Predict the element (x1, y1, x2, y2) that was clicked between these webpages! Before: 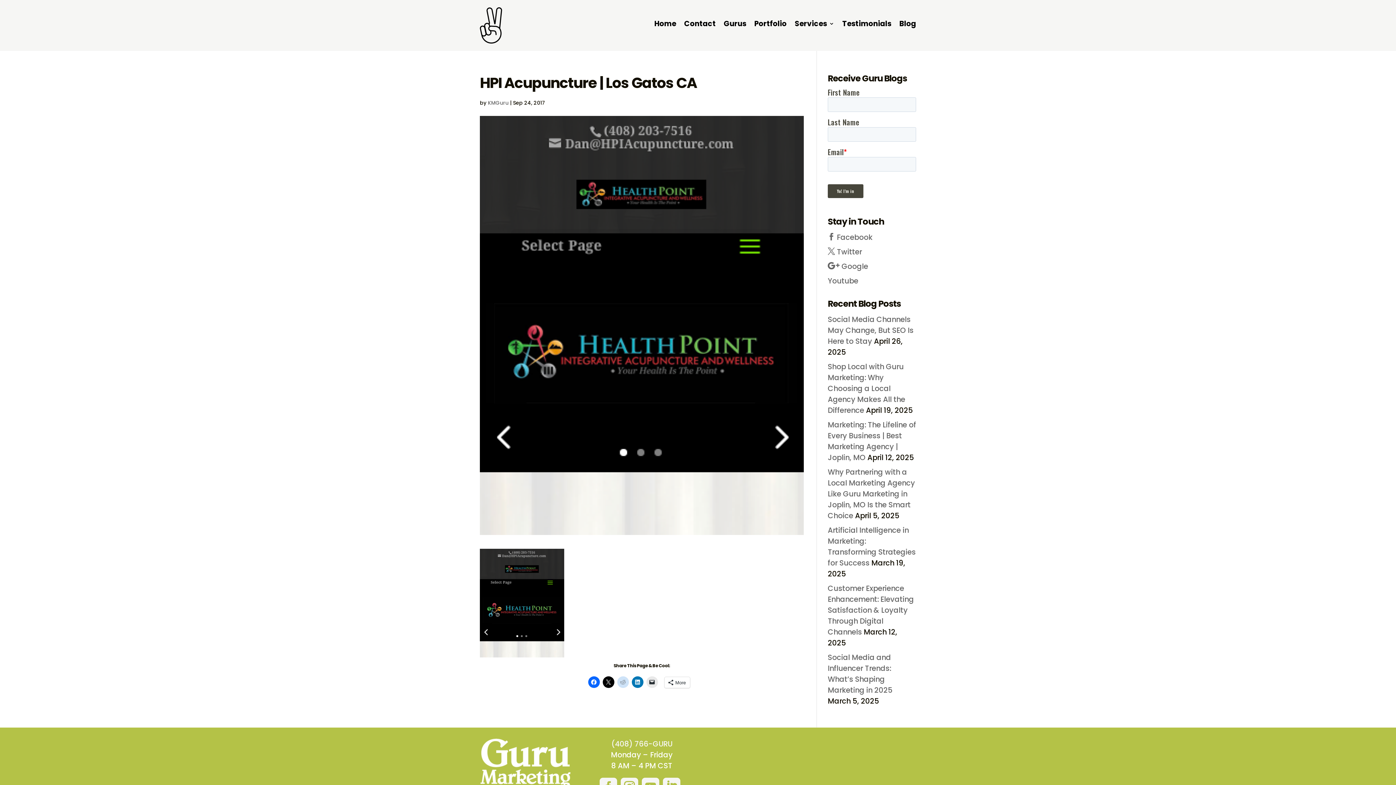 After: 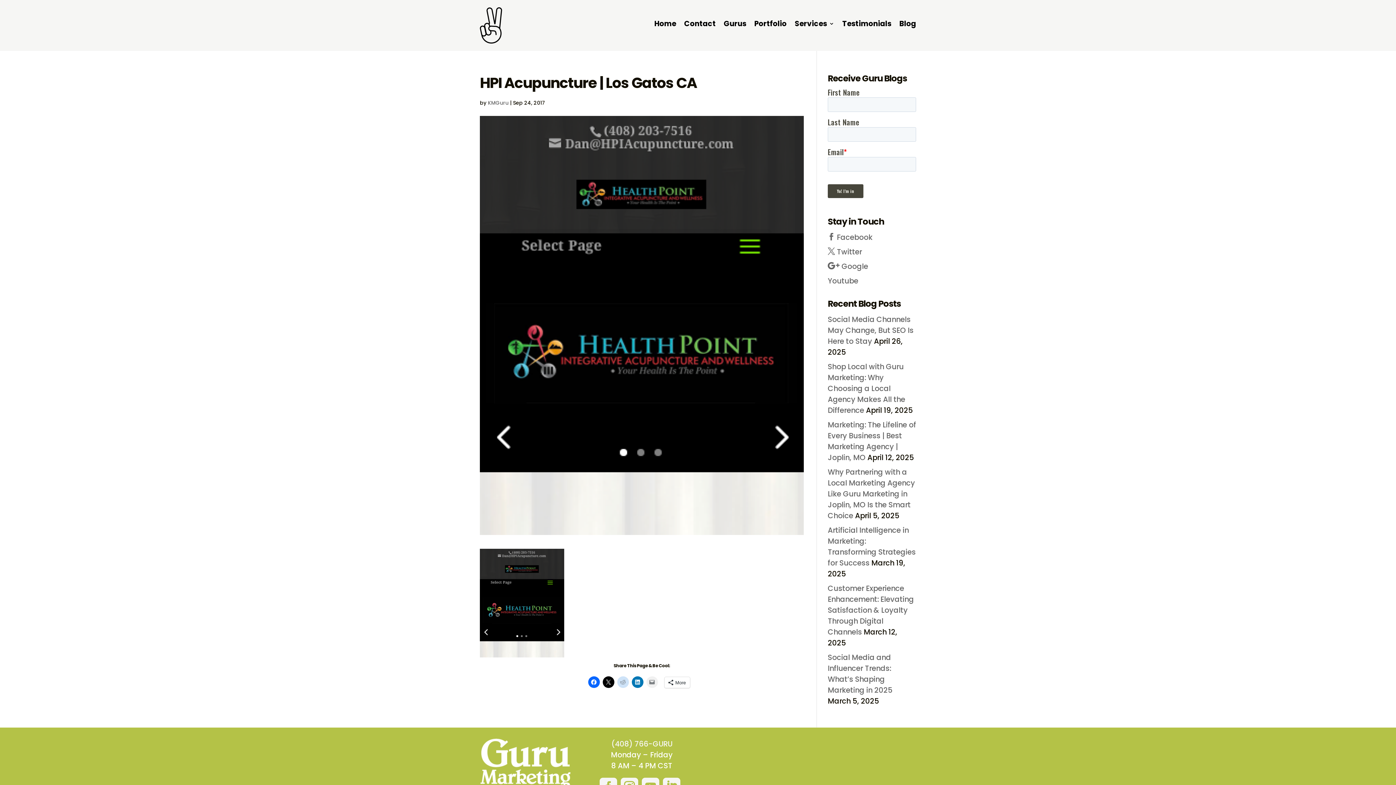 Action: bbox: (646, 676, 658, 688)